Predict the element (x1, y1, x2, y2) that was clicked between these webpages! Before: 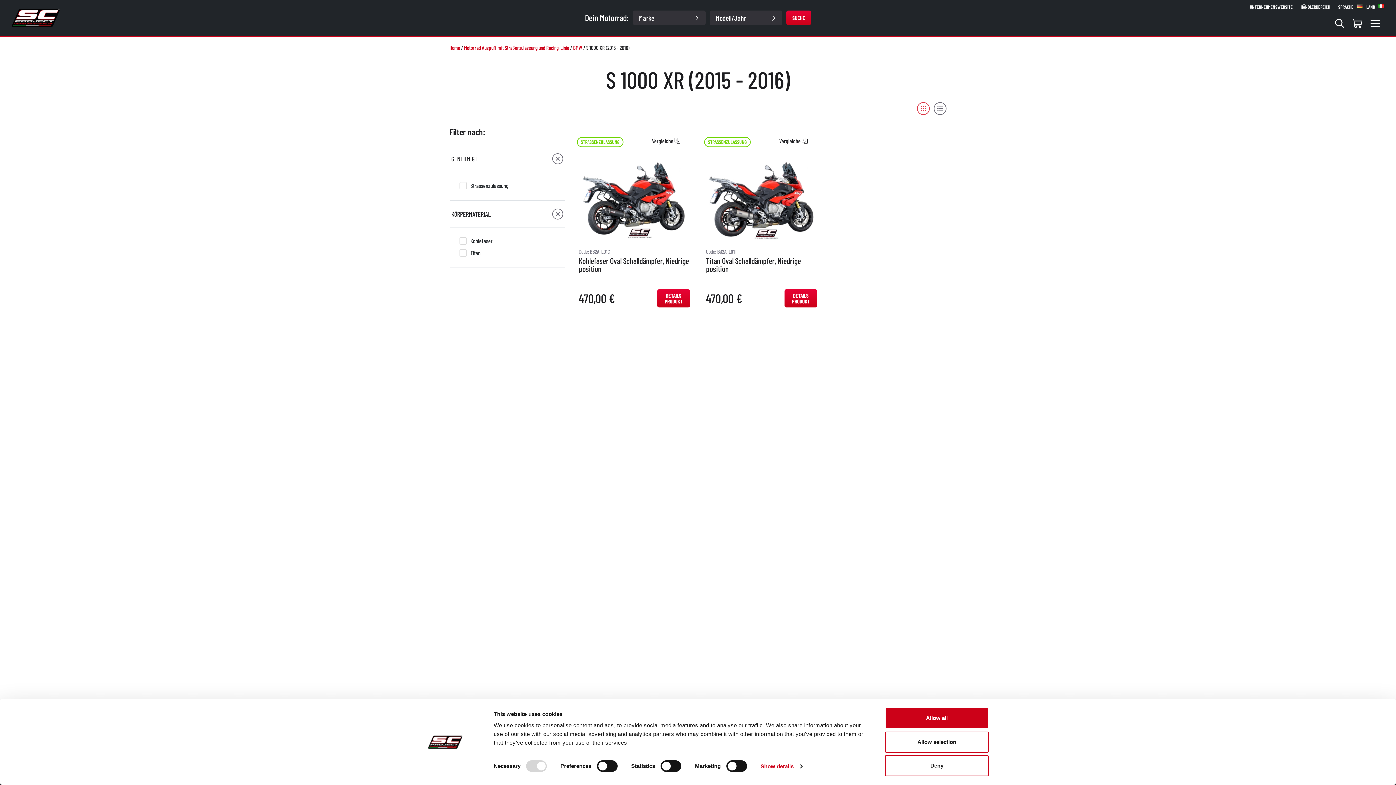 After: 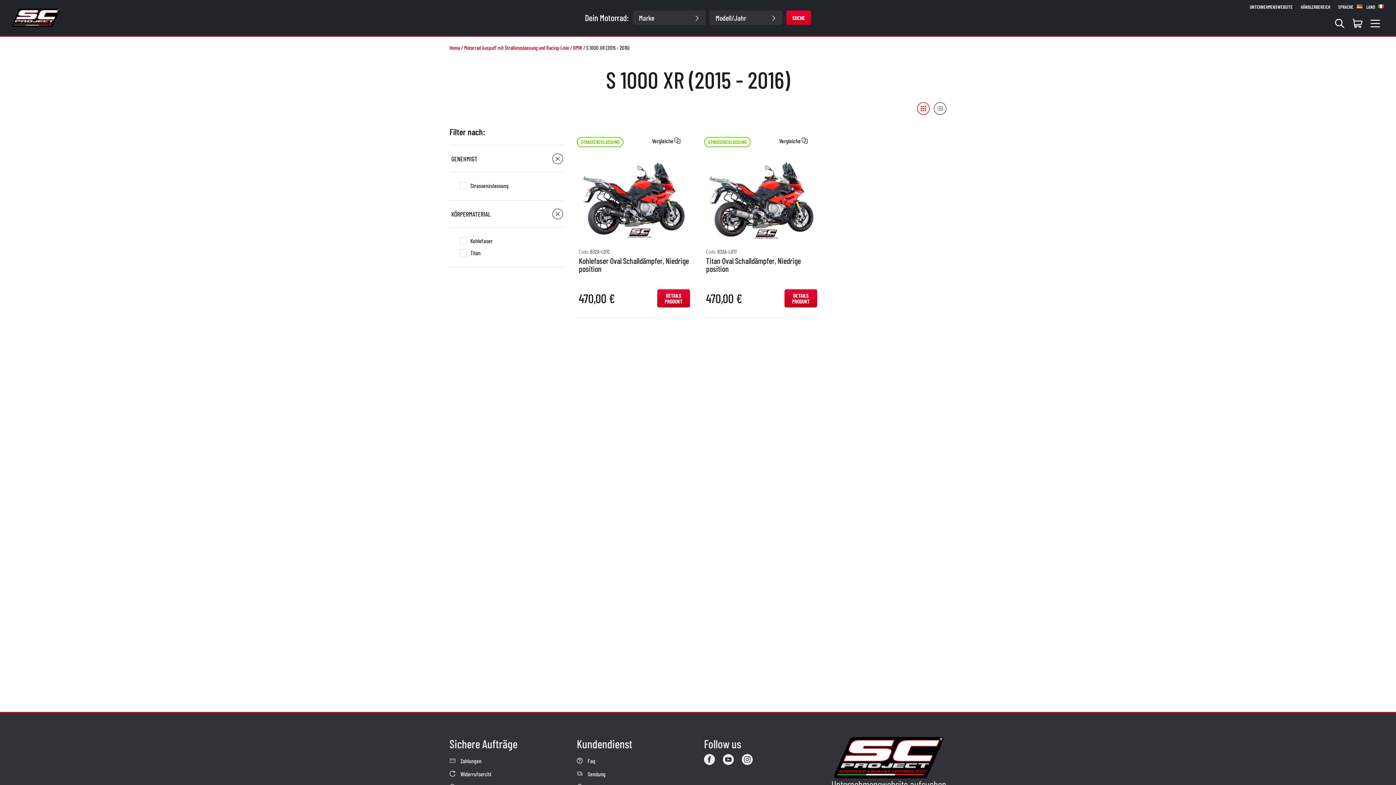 Action: label: Allow all bbox: (885, 708, 989, 729)